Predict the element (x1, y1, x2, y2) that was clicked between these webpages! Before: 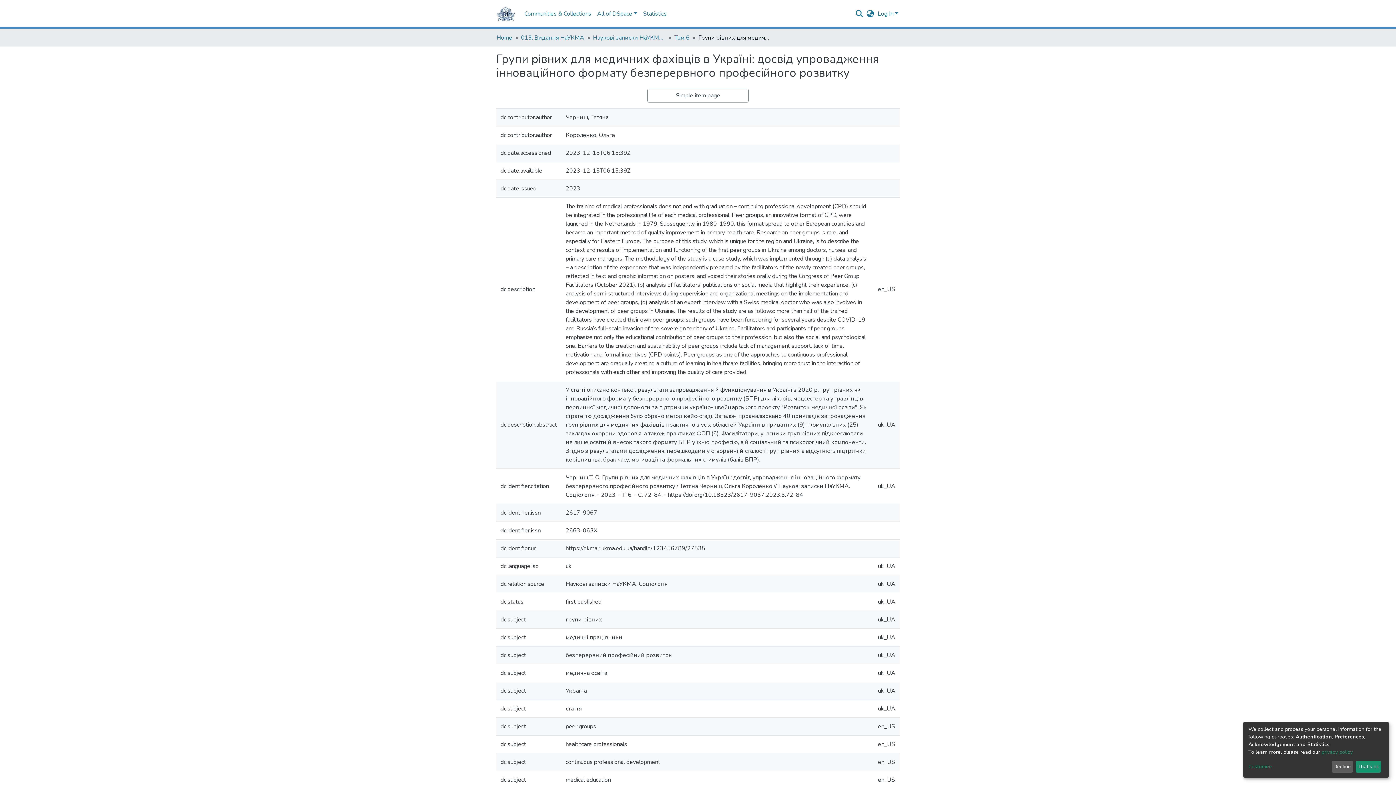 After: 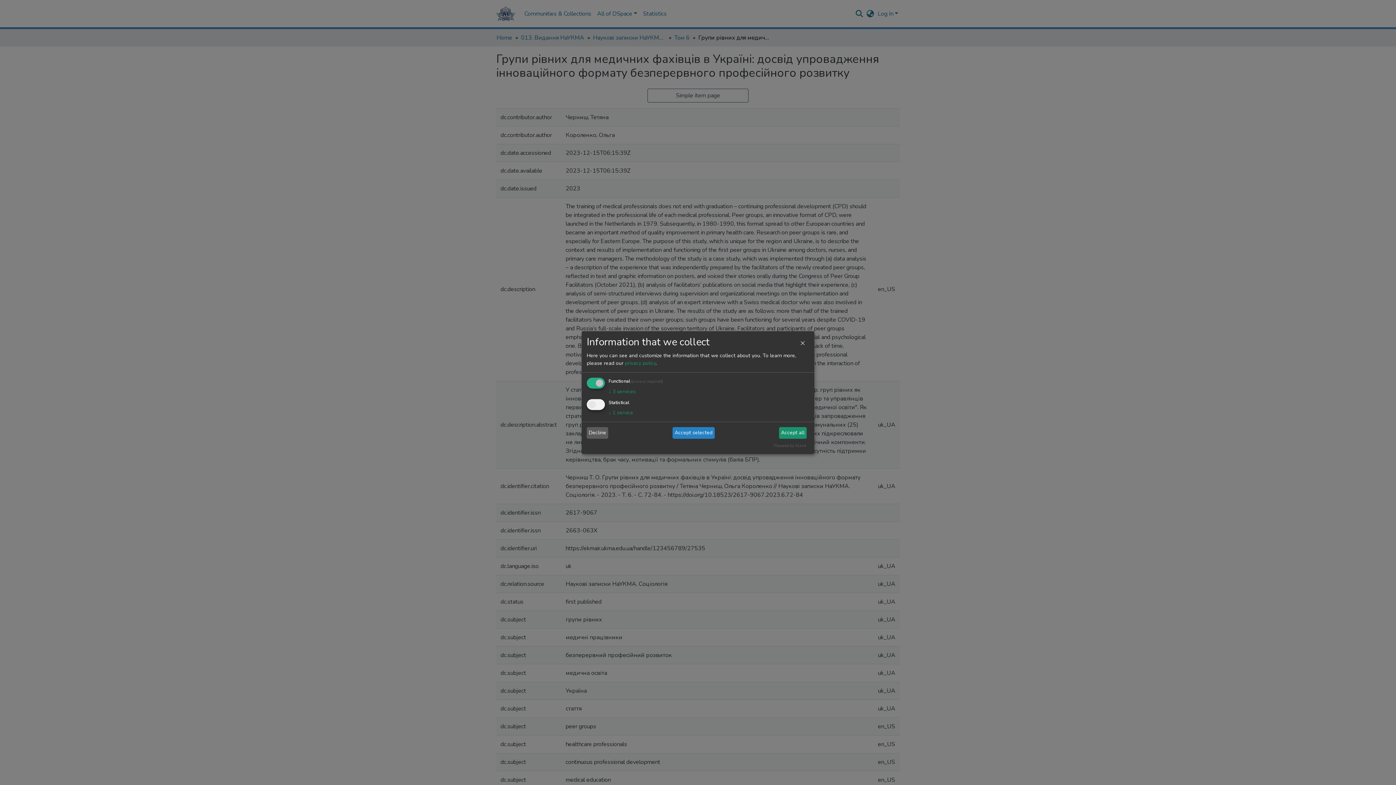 Action: label: Customize bbox: (1248, 763, 1329, 771)